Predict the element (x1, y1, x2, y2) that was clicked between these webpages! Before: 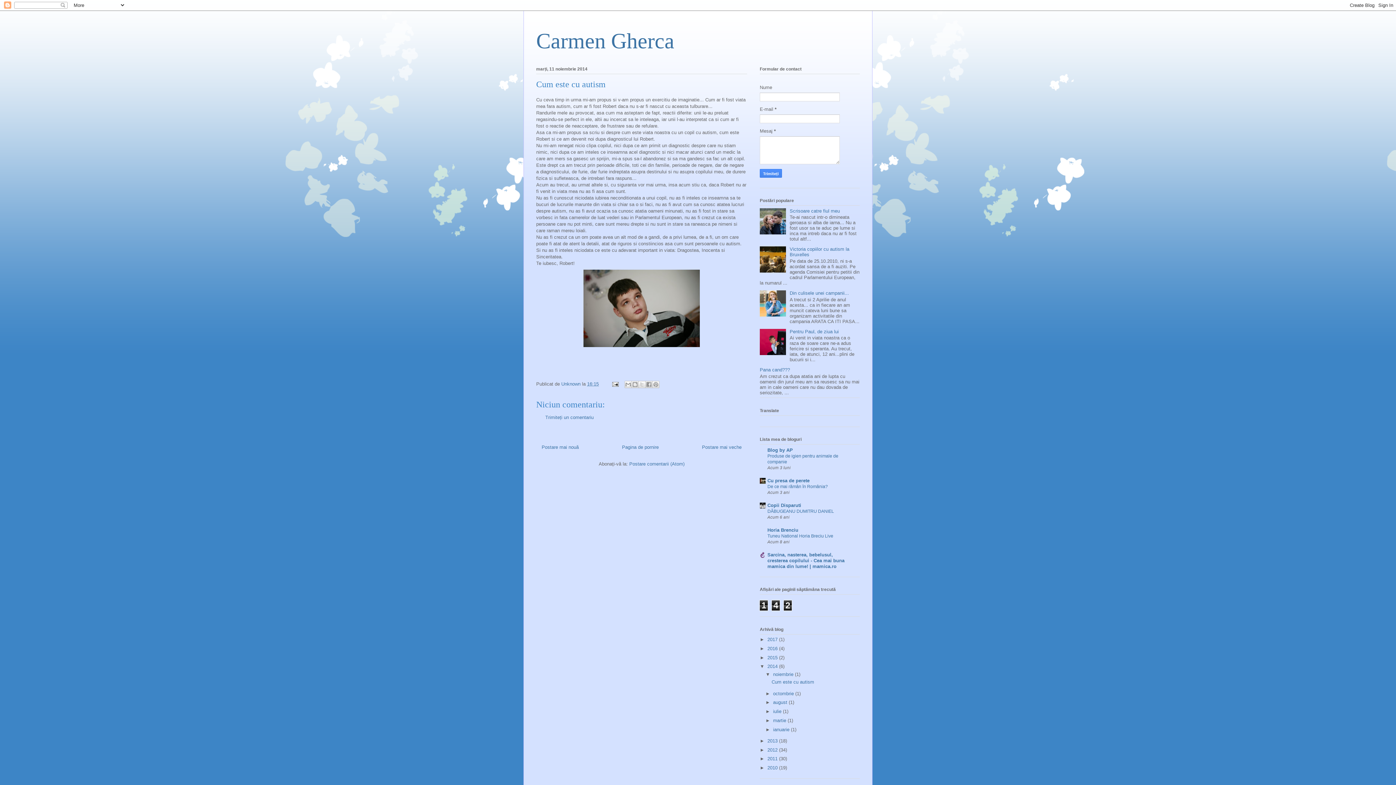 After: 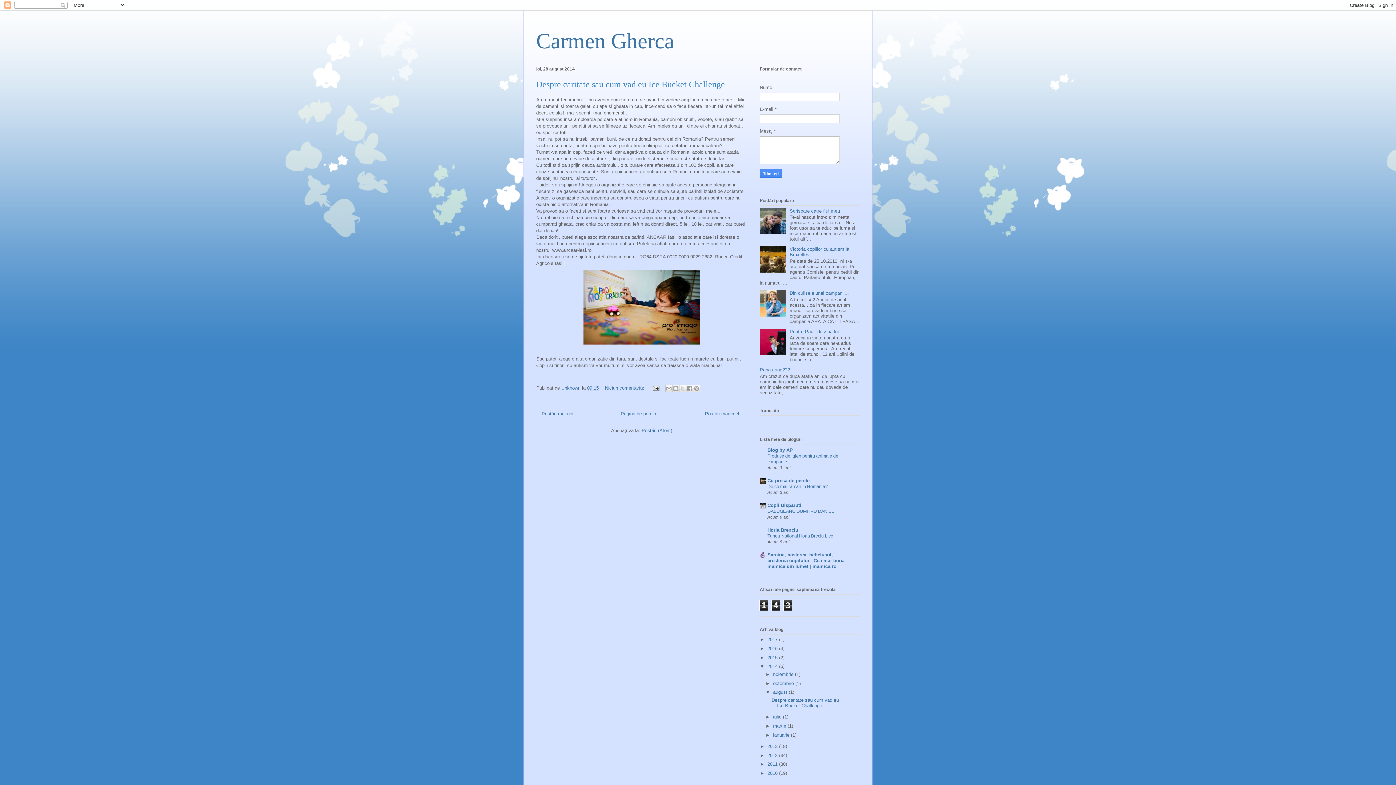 Action: label: august  bbox: (773, 700, 788, 705)